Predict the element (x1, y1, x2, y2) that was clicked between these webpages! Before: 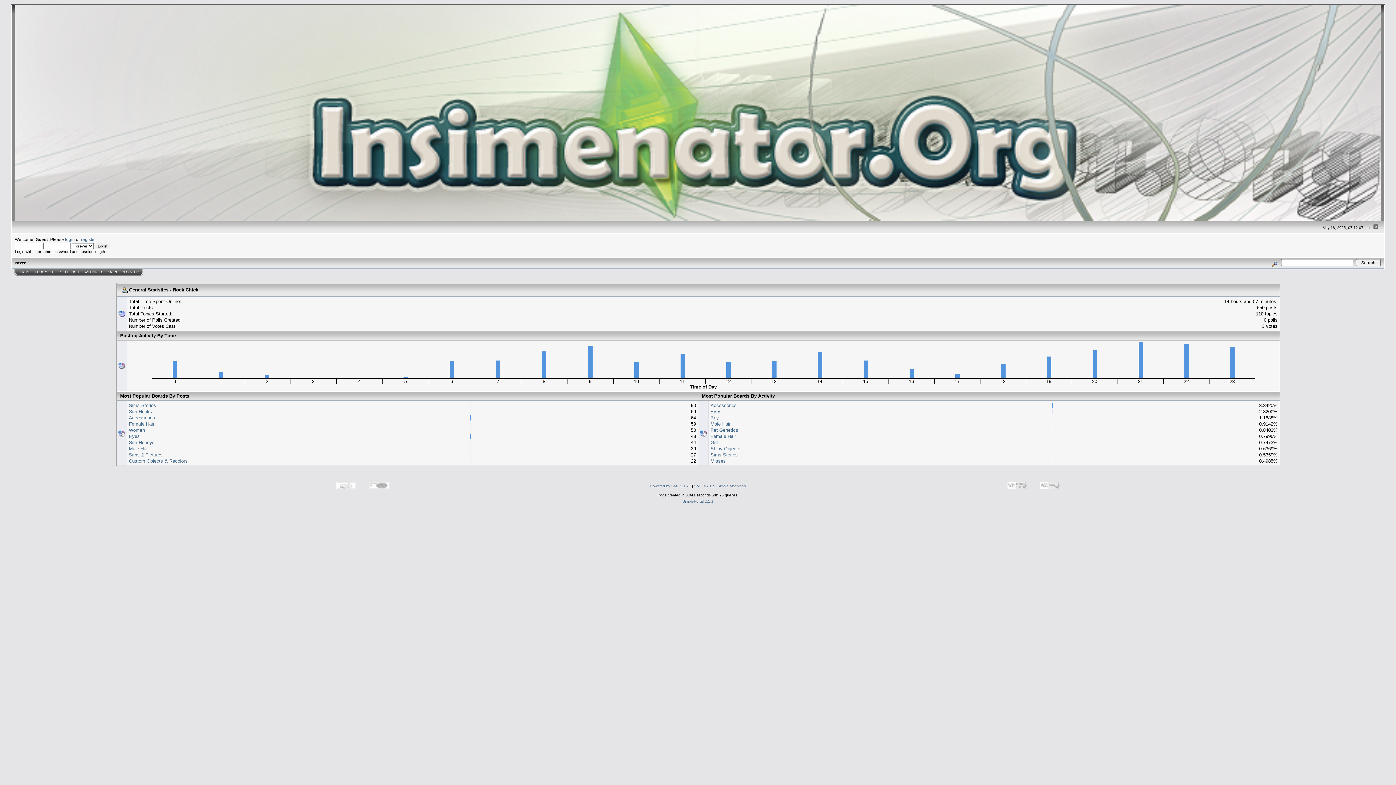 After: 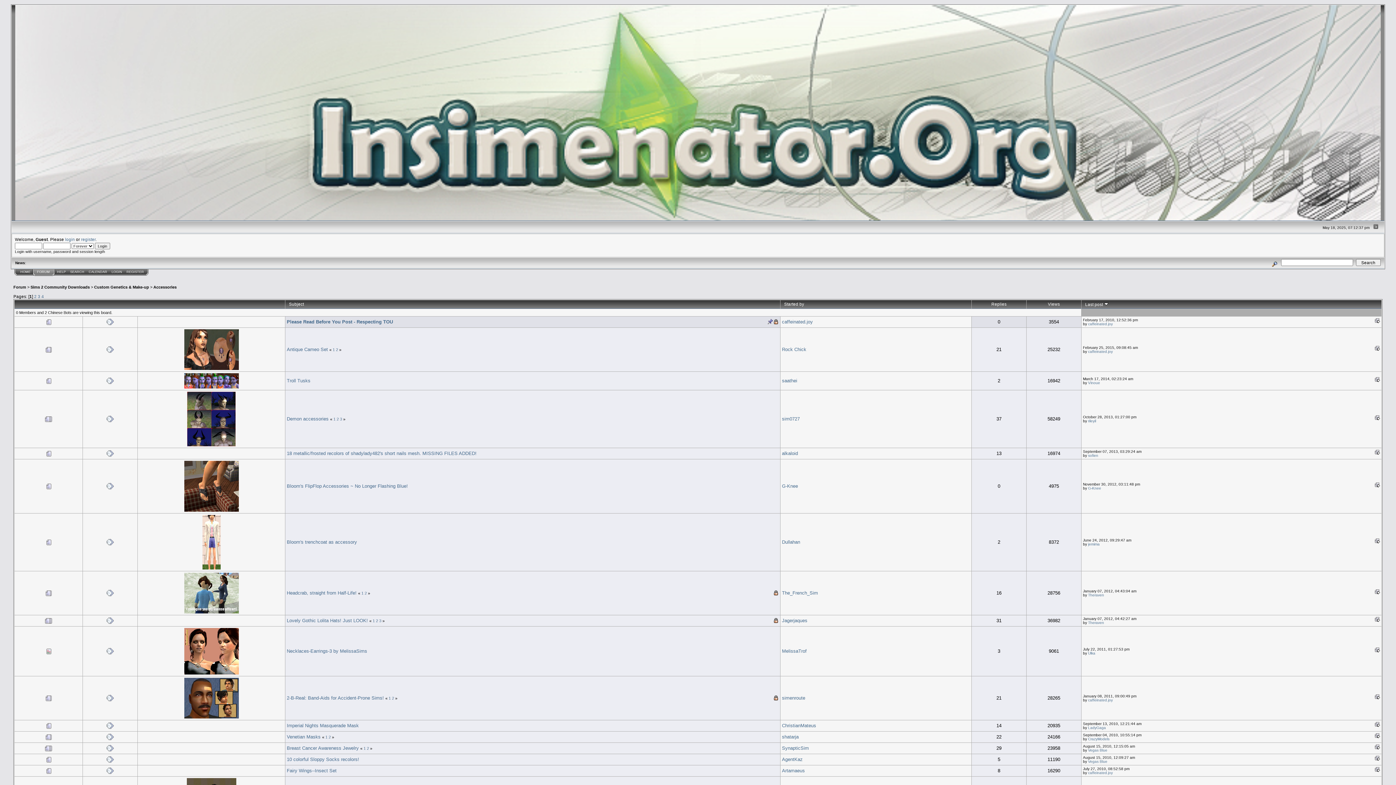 Action: label: Accessories bbox: (128, 415, 155, 420)